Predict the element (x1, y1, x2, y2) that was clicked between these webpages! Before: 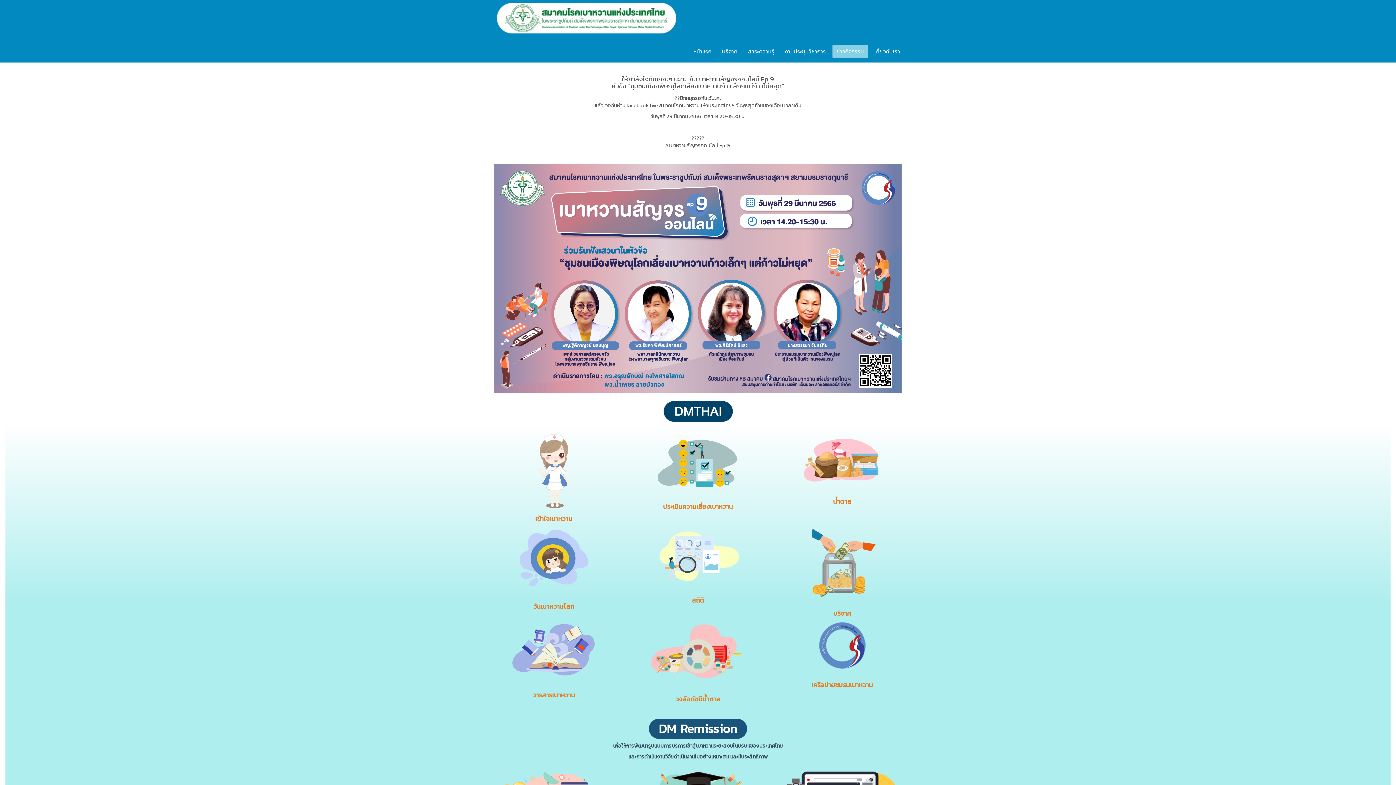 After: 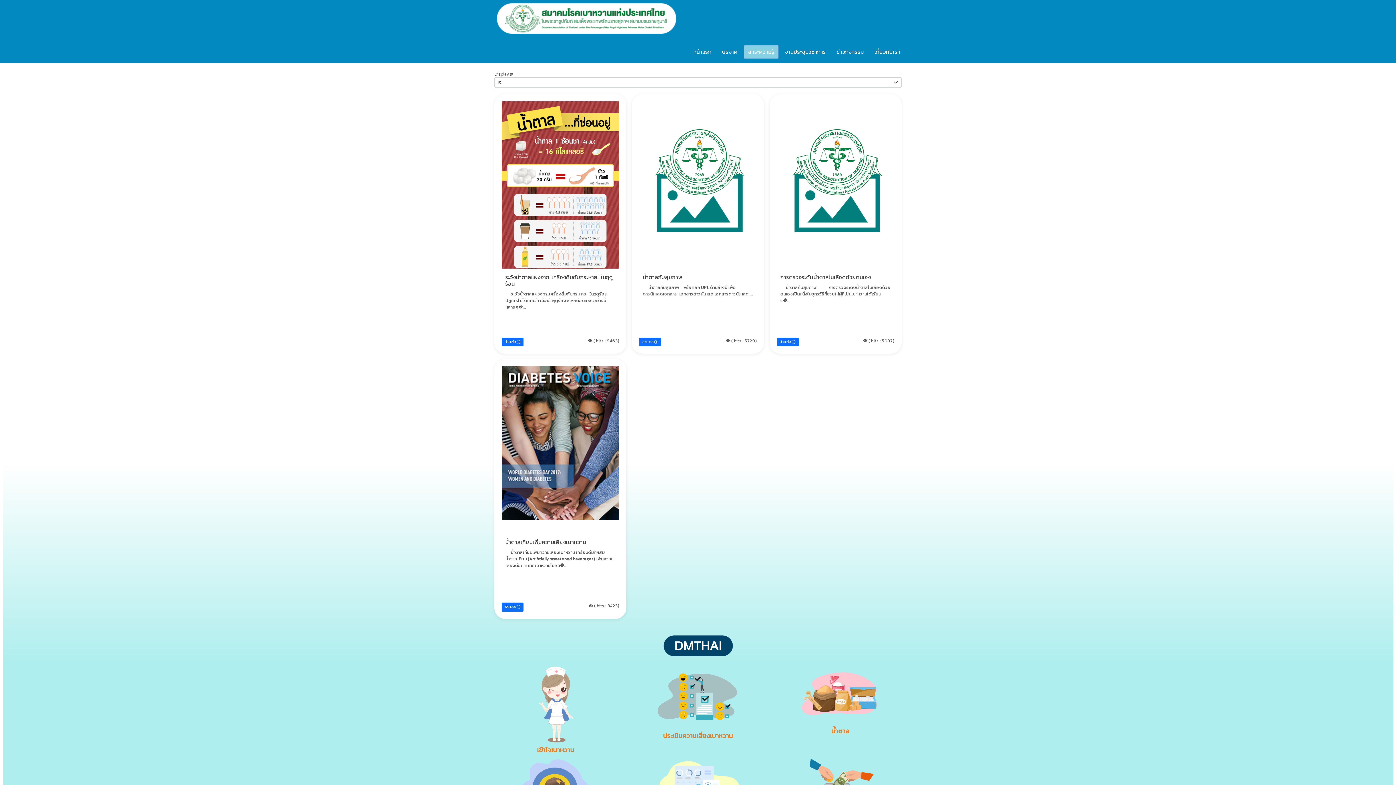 Action: bbox: (798, 456, 886, 464)